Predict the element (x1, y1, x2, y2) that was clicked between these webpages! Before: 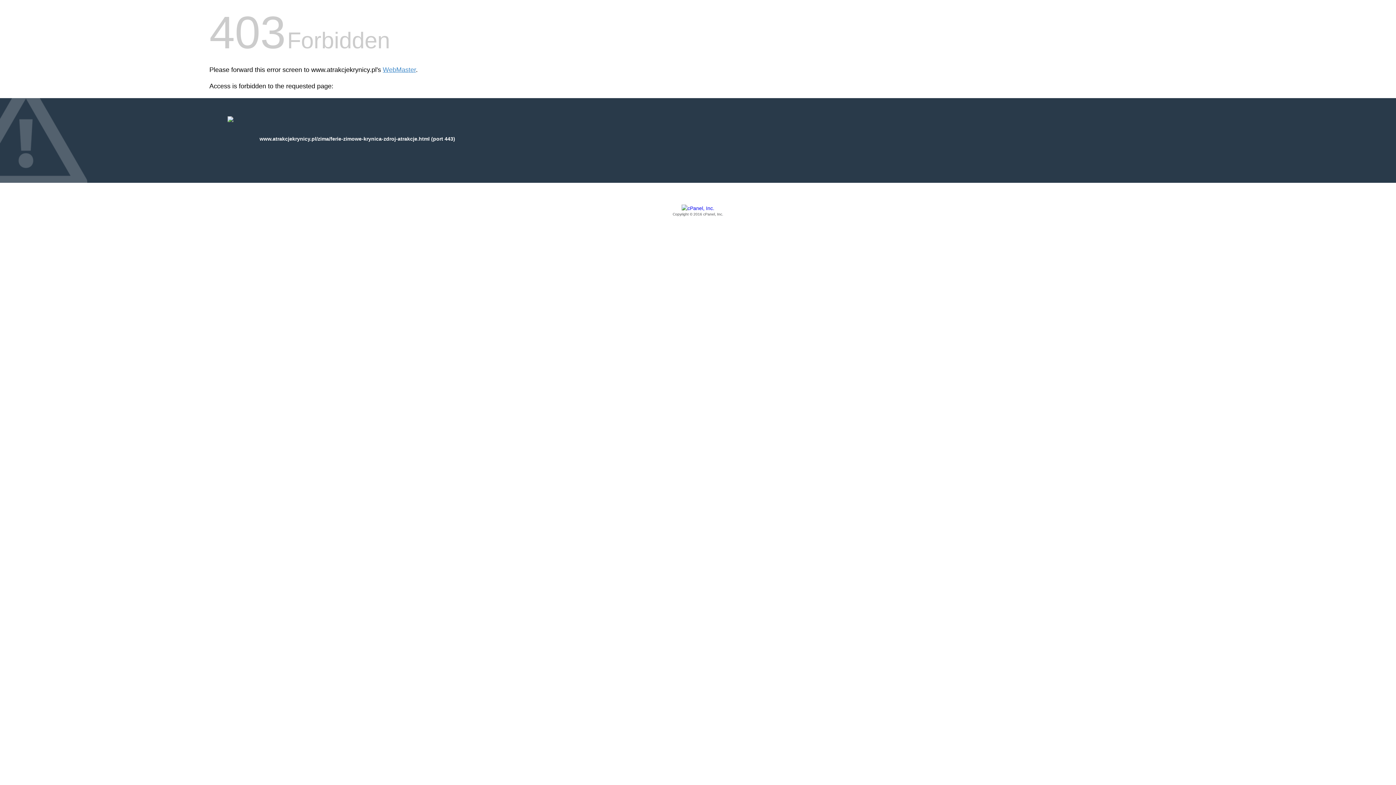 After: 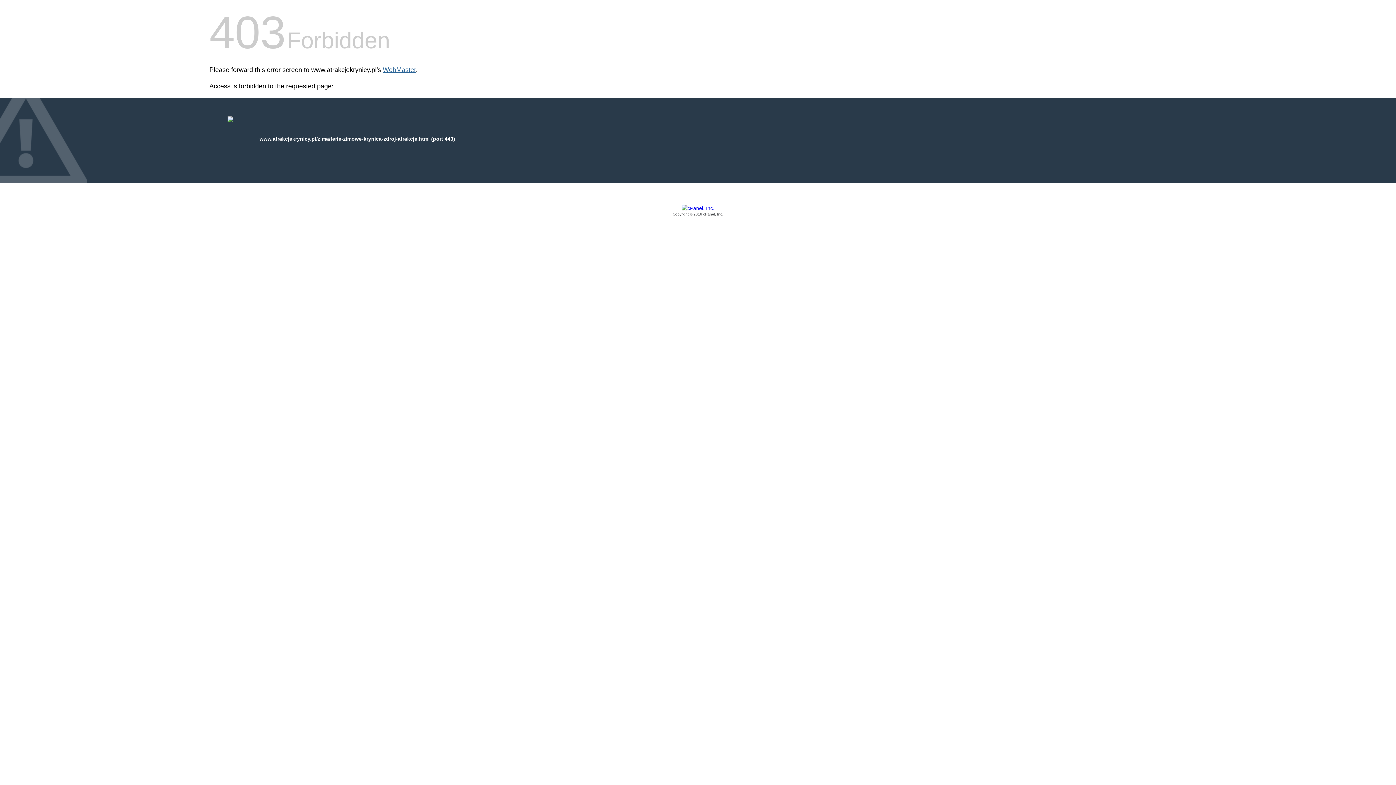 Action: bbox: (382, 66, 416, 73) label: WebMaster